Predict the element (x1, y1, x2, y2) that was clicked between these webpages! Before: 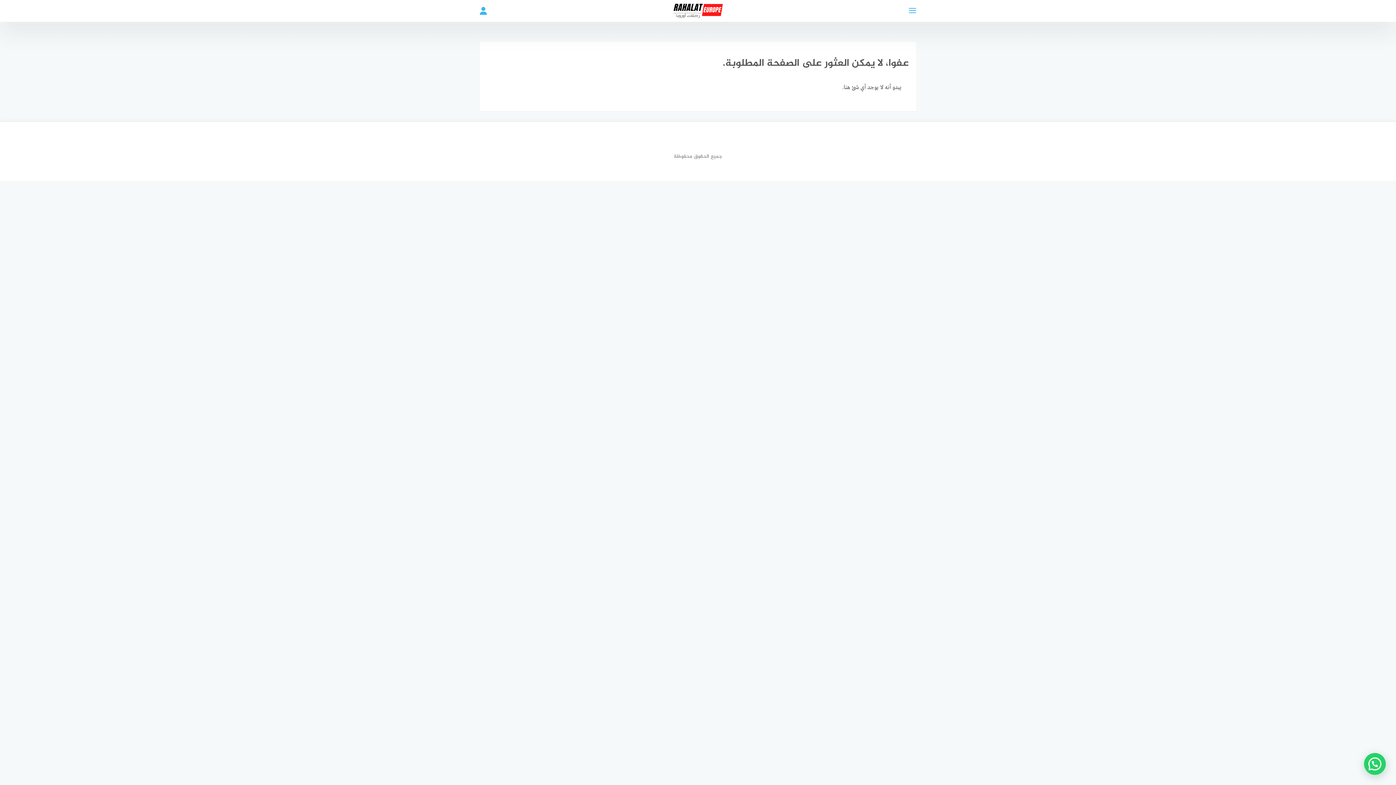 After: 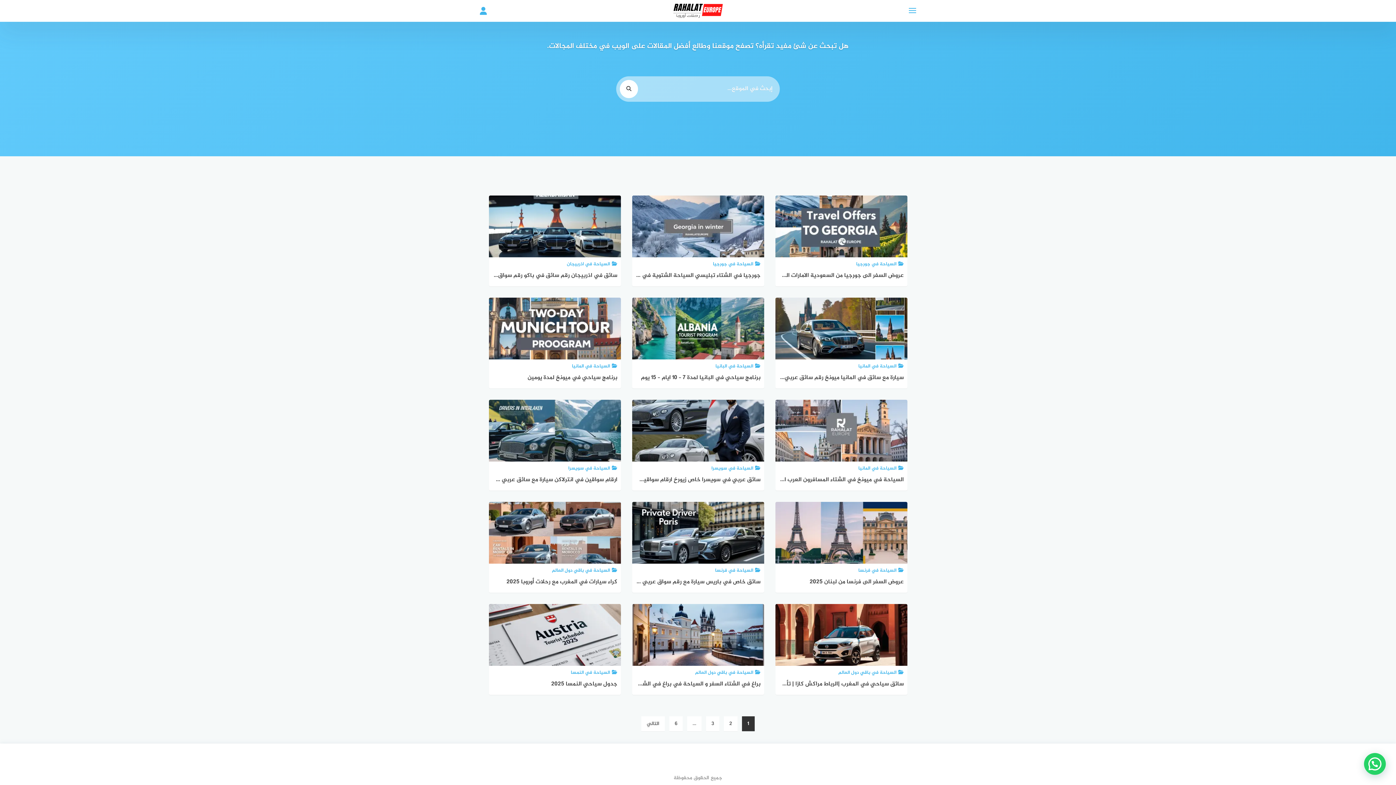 Action: bbox: (589, 0, 807, 20)